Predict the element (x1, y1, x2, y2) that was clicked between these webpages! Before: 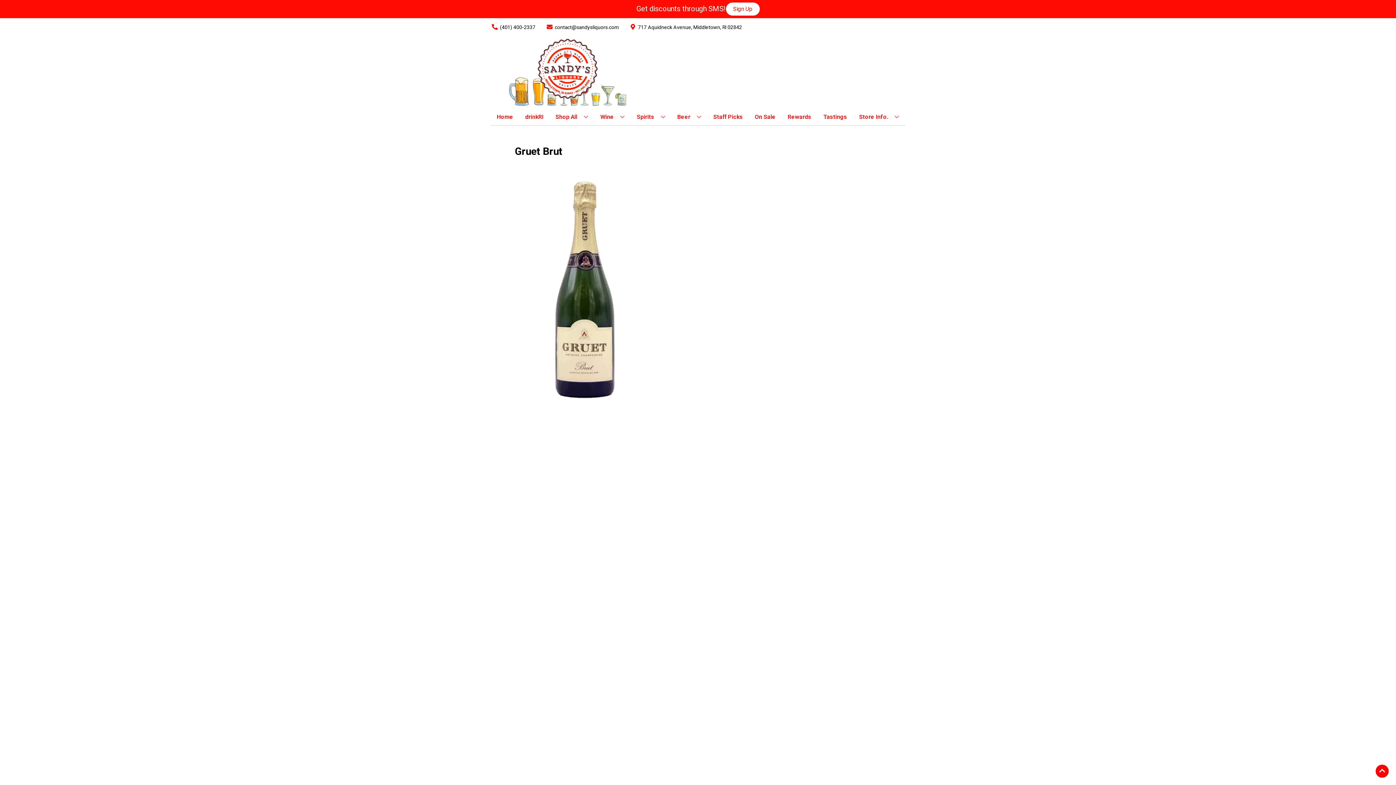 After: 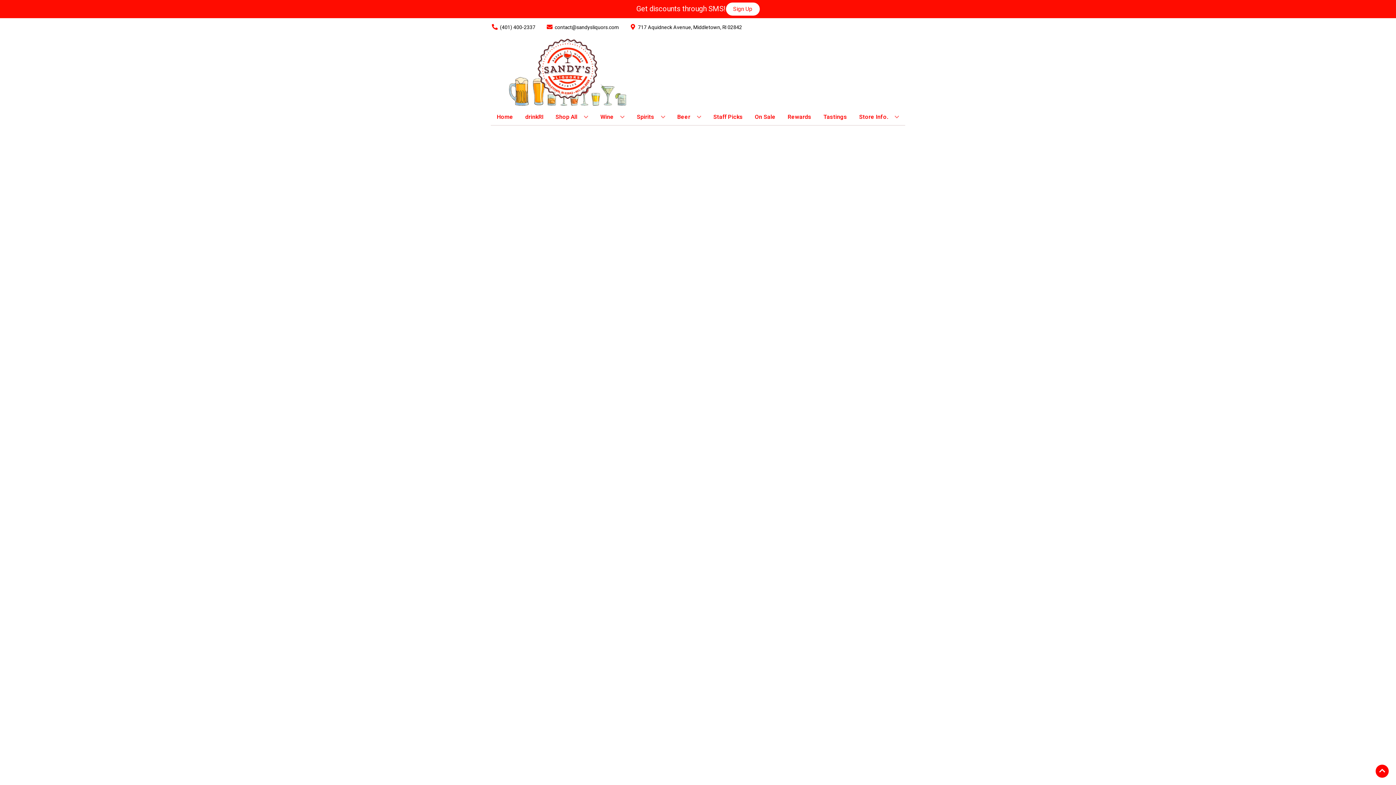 Action: label: Staff Picks bbox: (710, 109, 745, 125)